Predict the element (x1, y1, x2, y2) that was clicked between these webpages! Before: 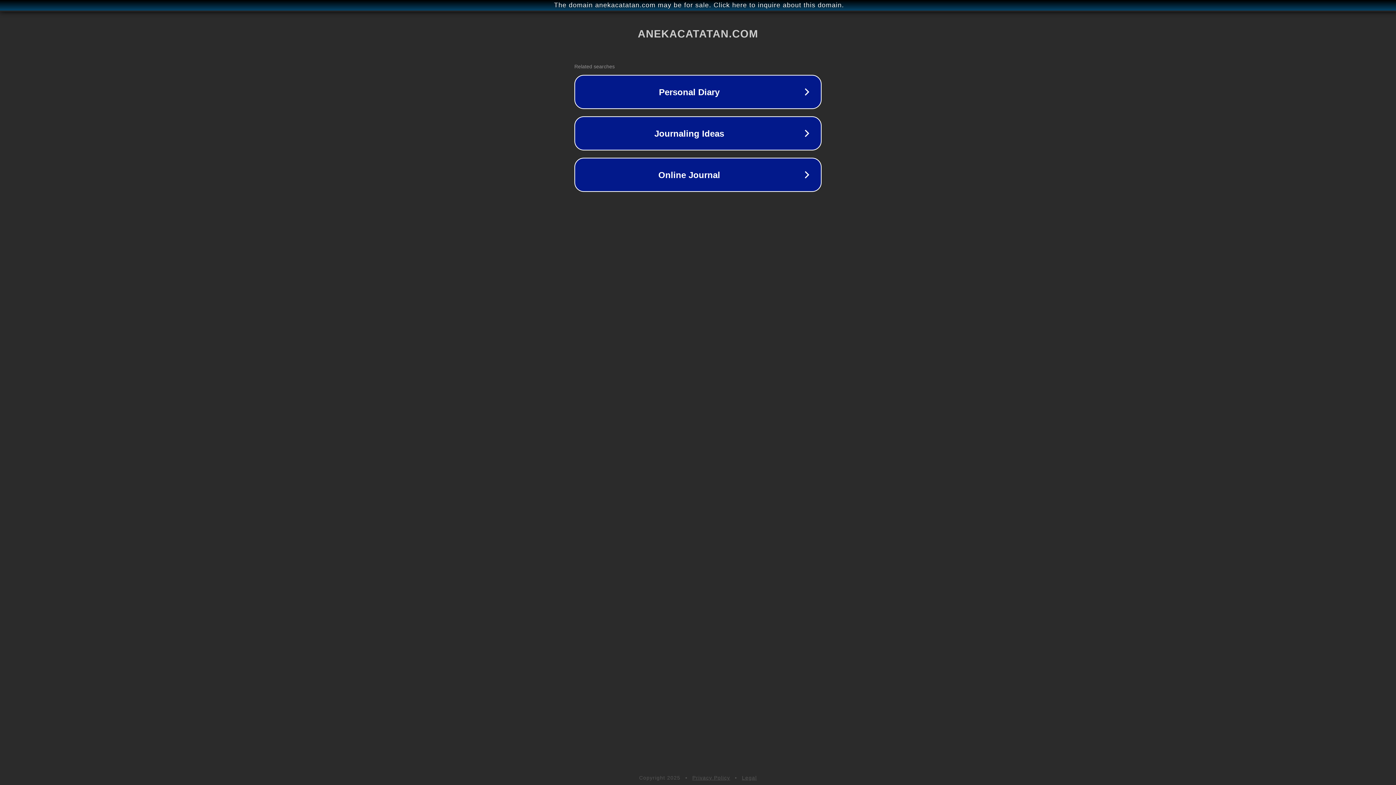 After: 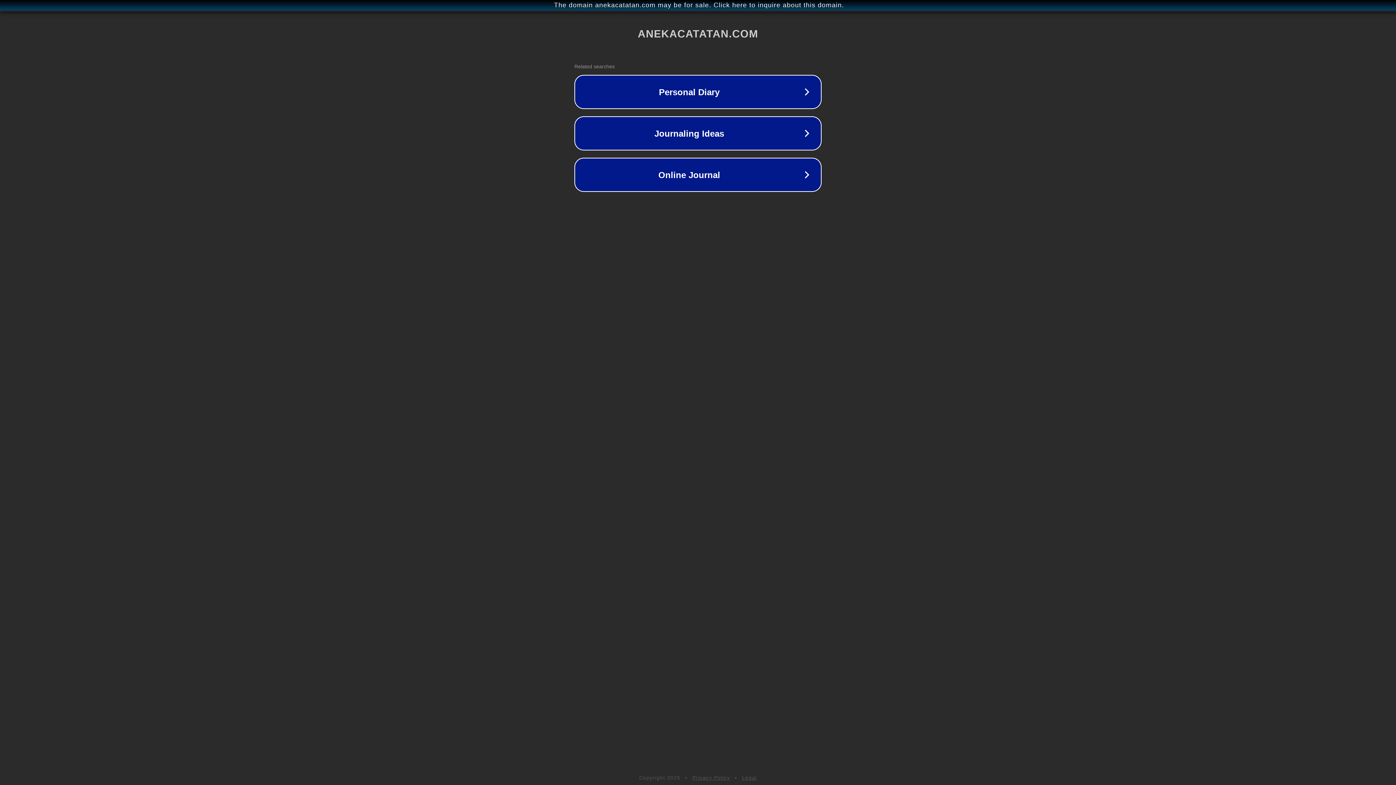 Action: label: Privacy Policy bbox: (692, 775, 730, 781)